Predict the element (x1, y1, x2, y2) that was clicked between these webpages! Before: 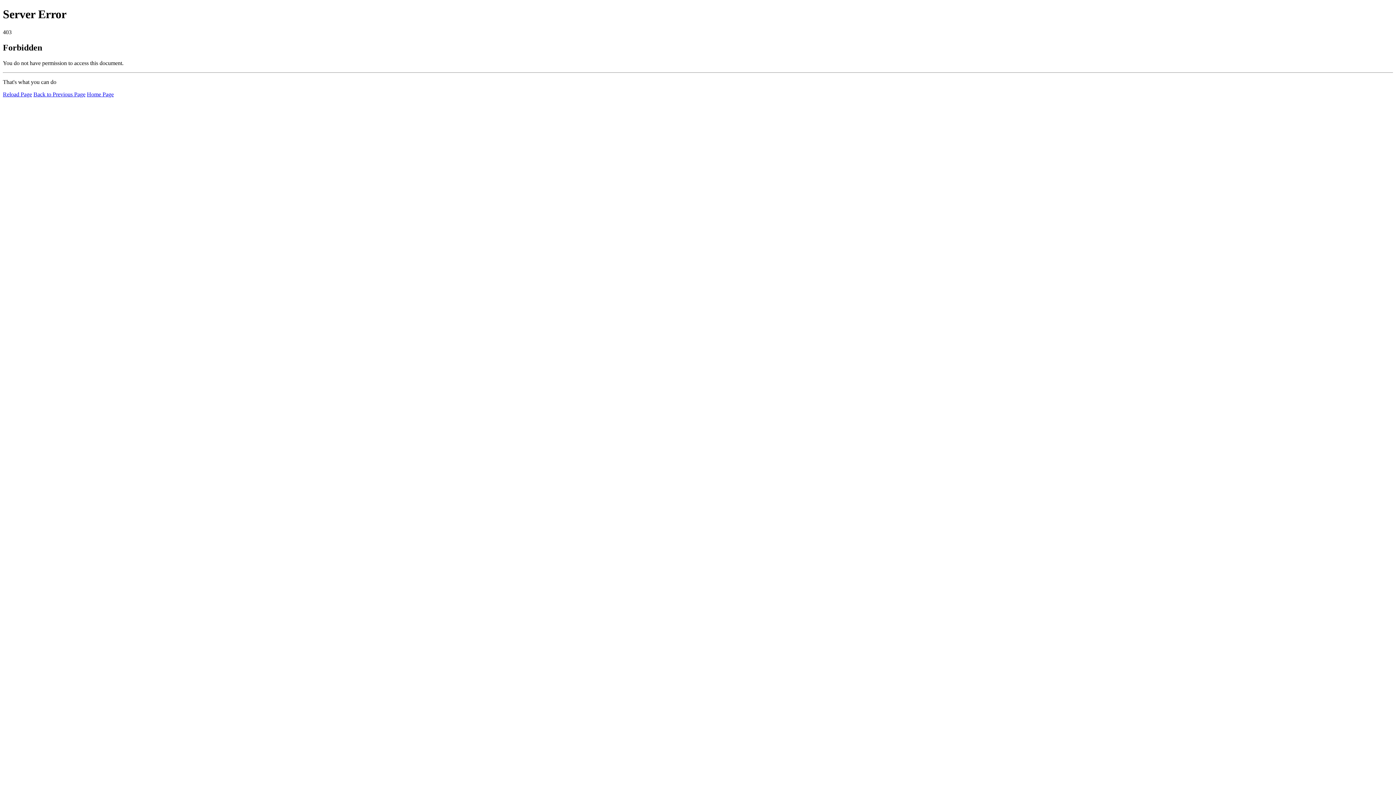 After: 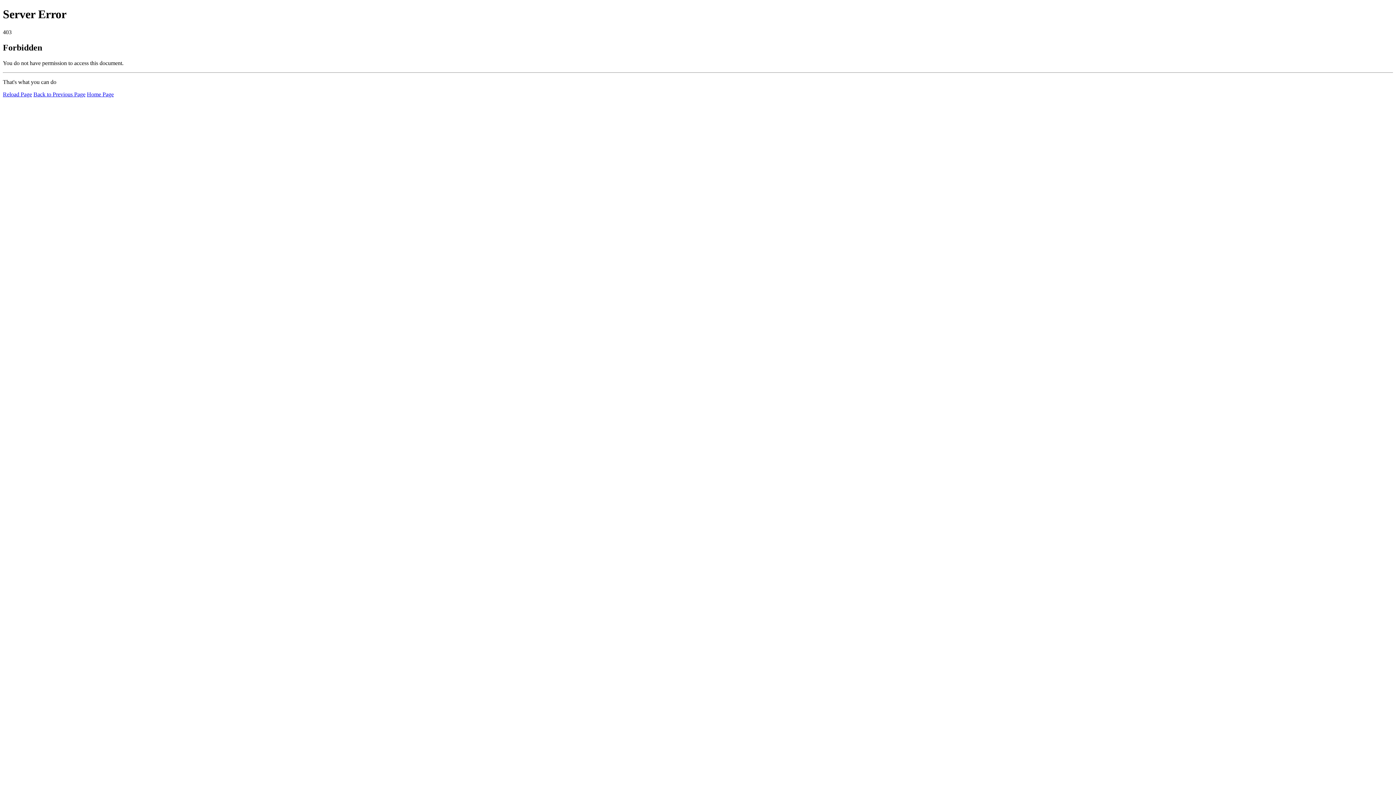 Action: bbox: (2, 91, 32, 97) label: Reload Page